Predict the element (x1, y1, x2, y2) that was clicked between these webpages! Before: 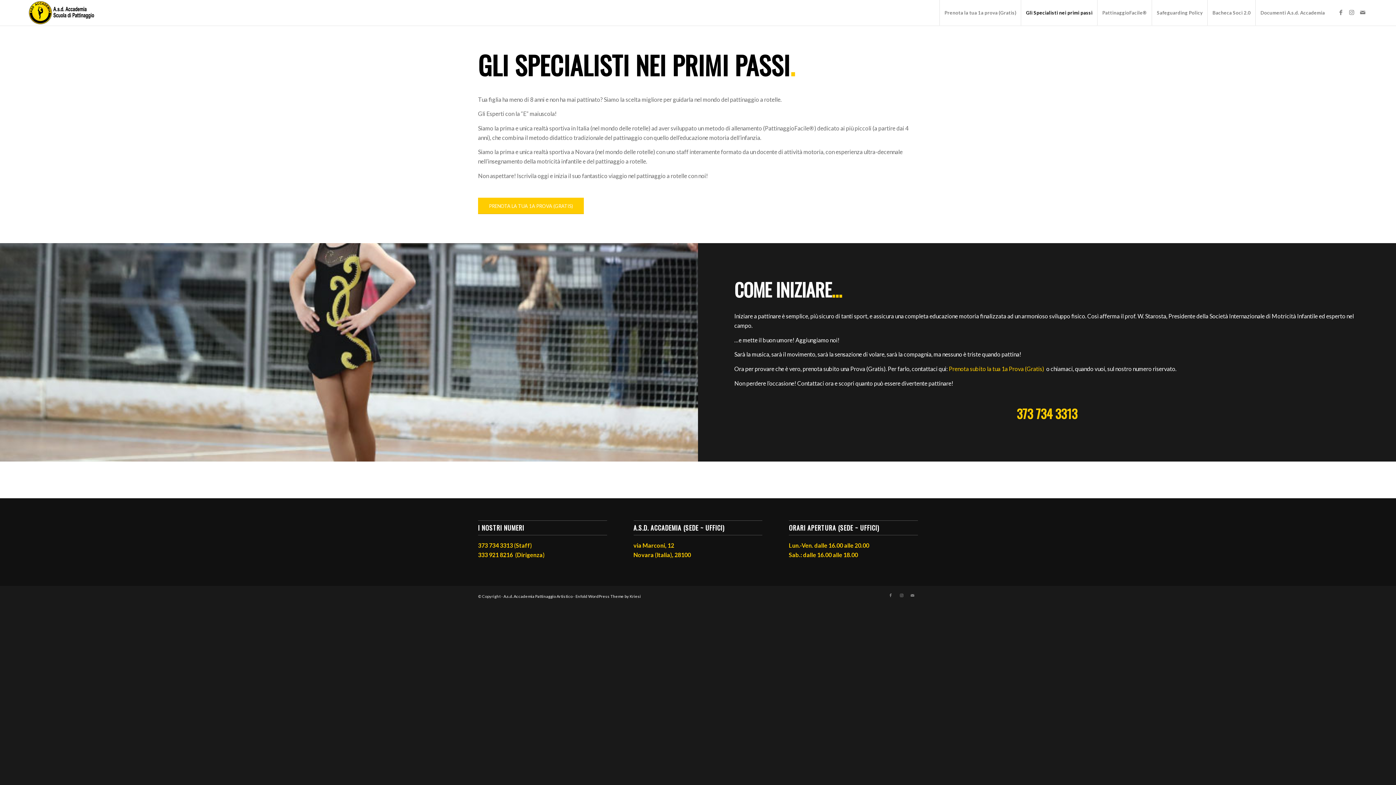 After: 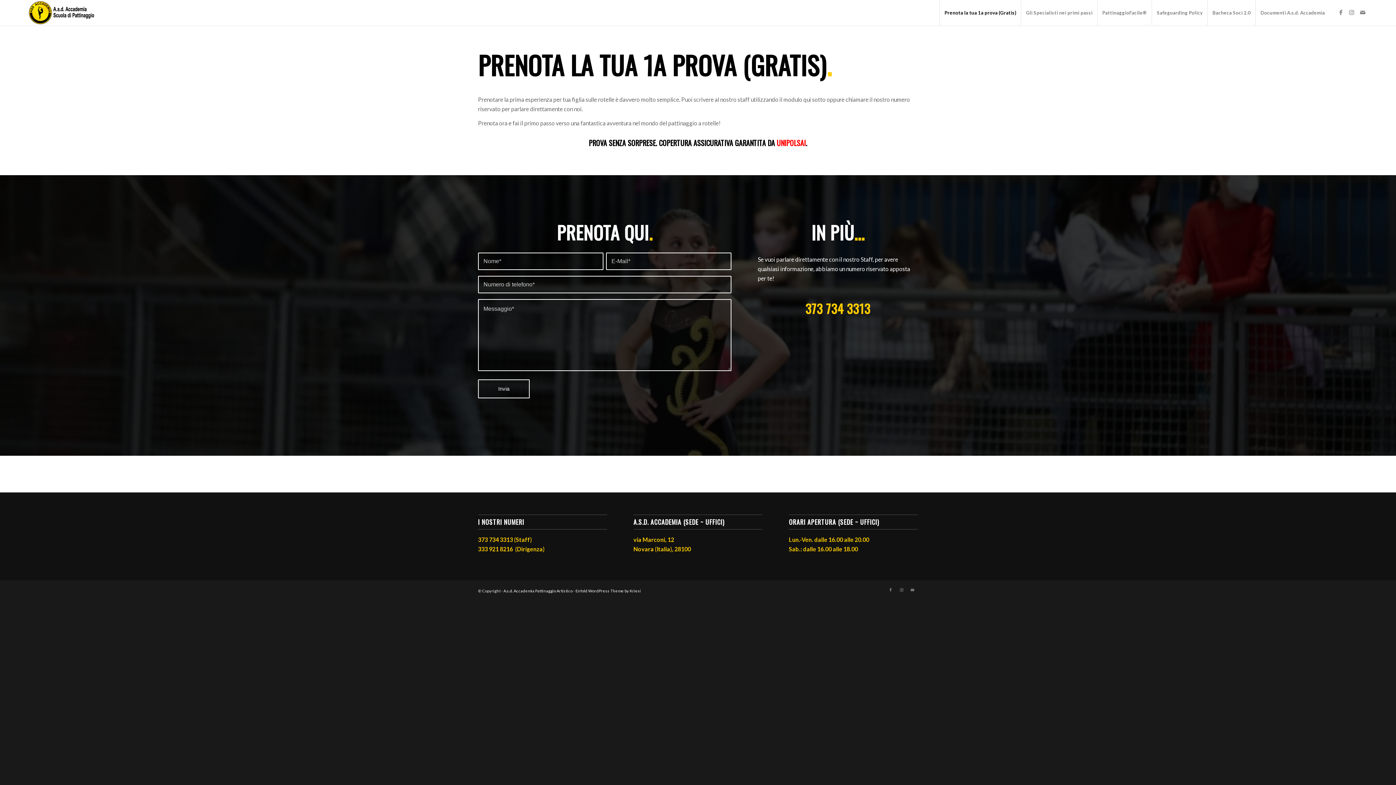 Action: bbox: (939, 0, 1021, 25) label: Prenota la tua 1a prova (Gratis)